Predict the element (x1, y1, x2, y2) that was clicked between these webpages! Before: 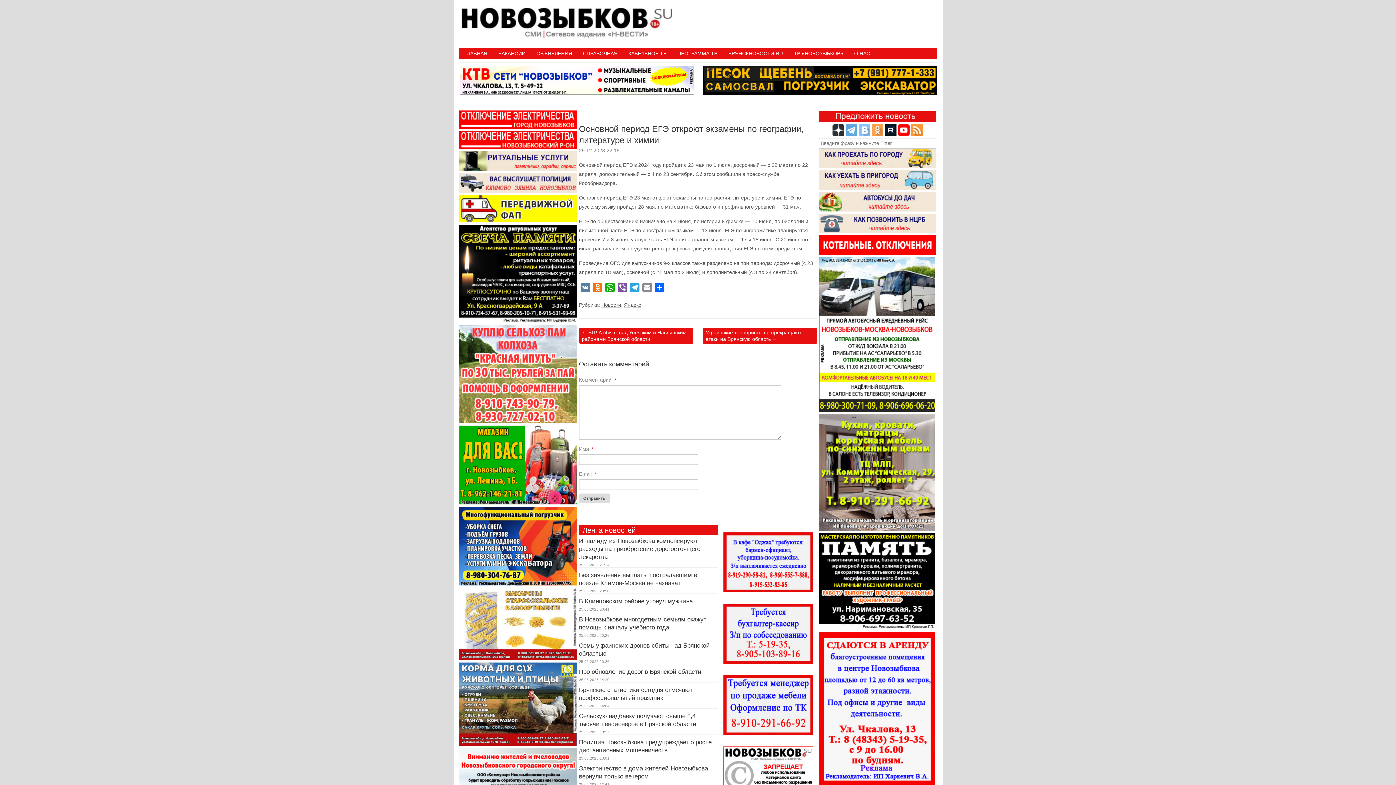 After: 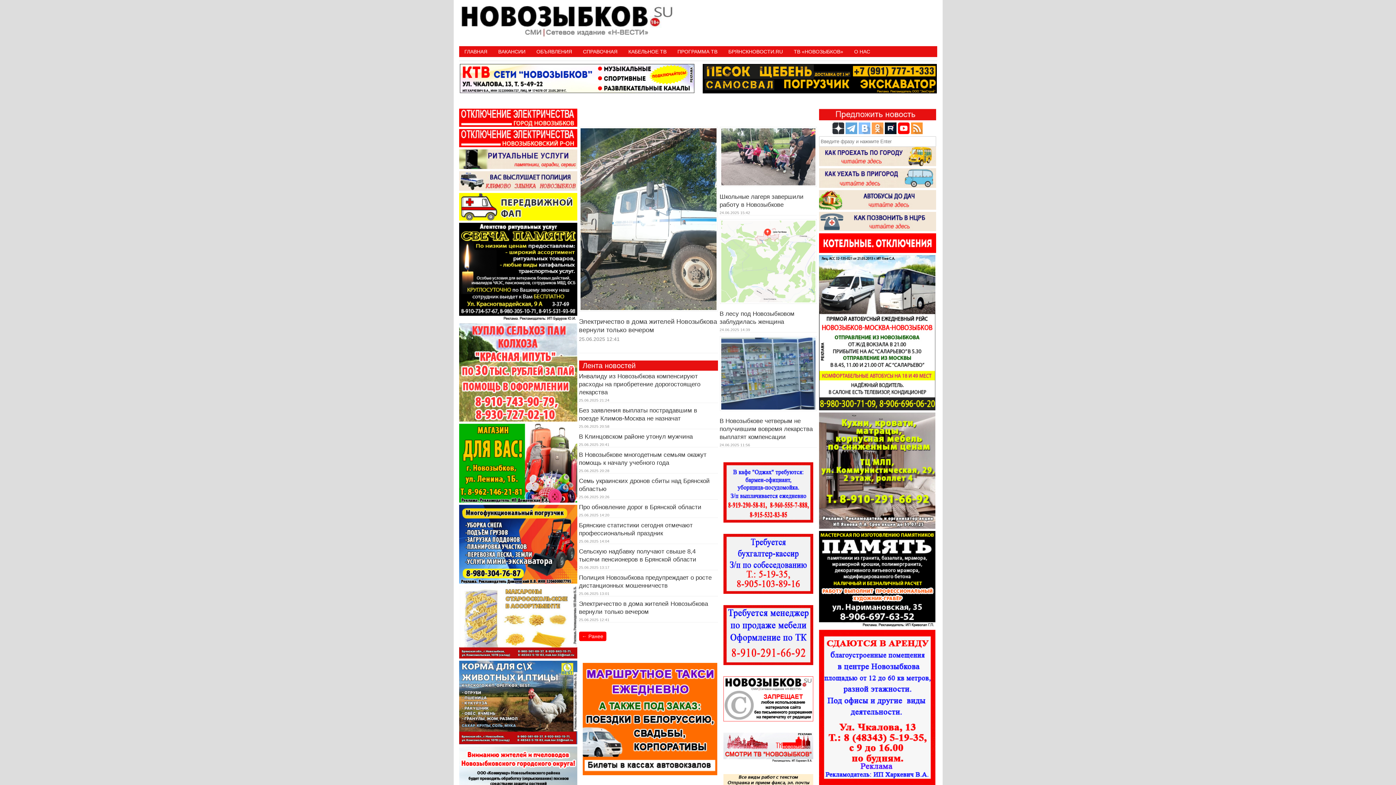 Action: bbox: (459, 49, 492, 58) label: ГЛАВНАЯ